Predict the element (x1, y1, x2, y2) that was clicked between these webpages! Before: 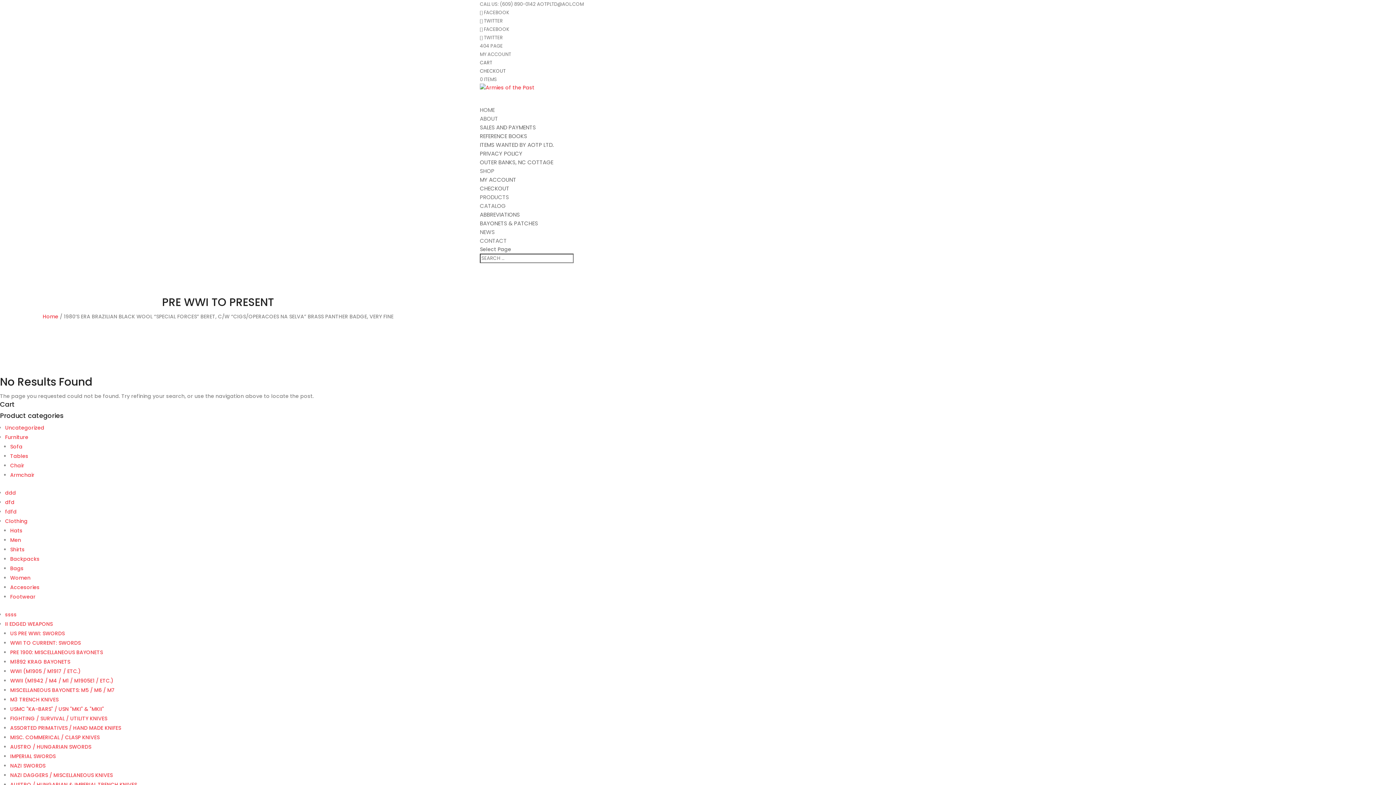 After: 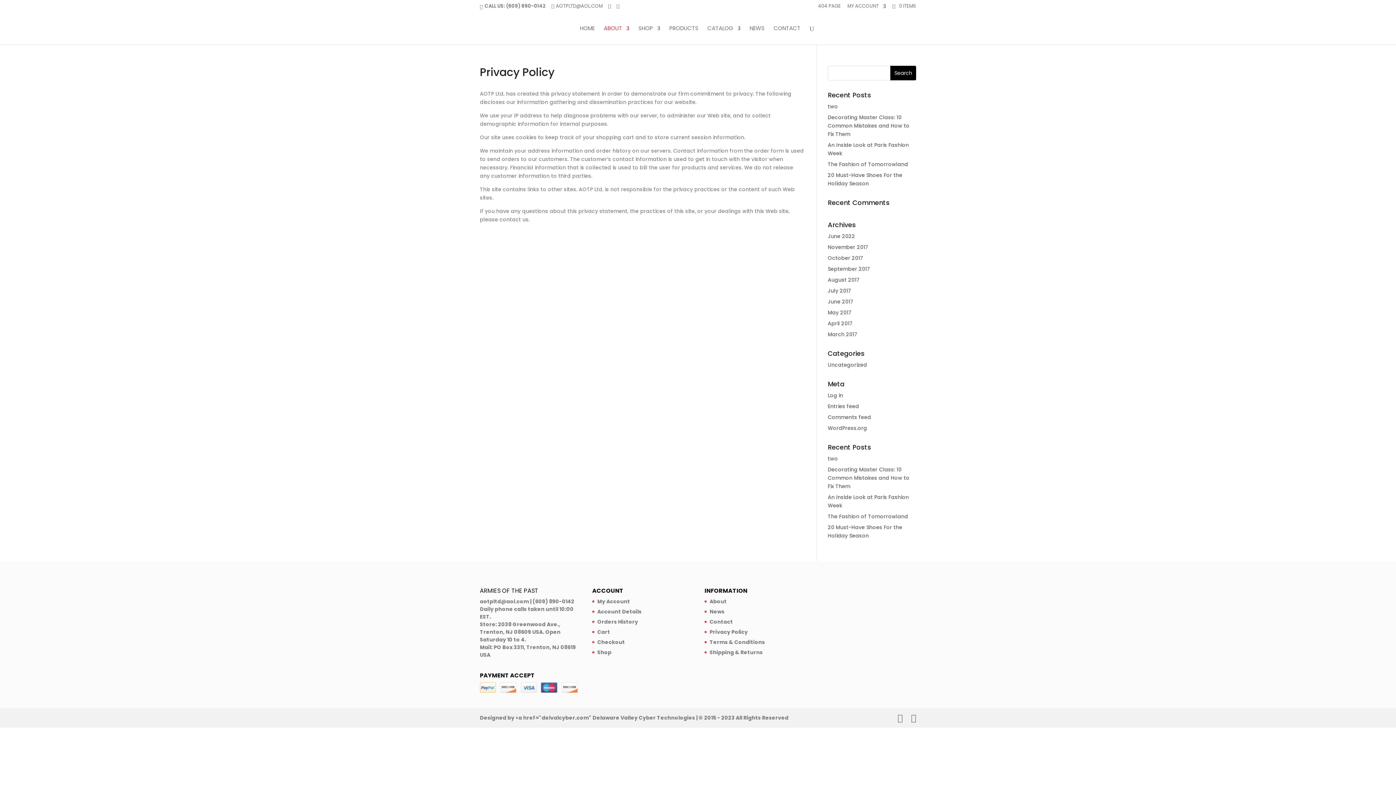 Action: bbox: (480, 149, 522, 157) label: PRIVACY POLICY